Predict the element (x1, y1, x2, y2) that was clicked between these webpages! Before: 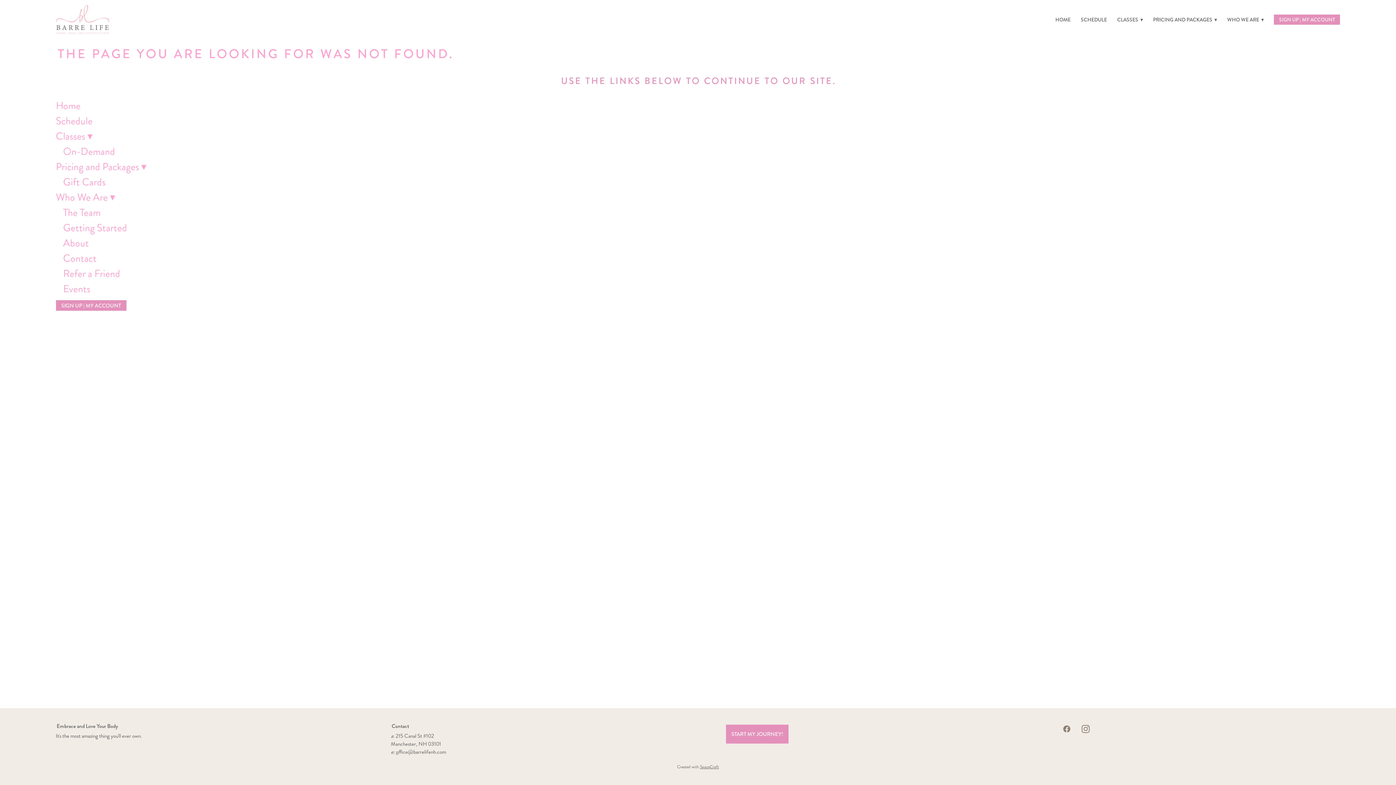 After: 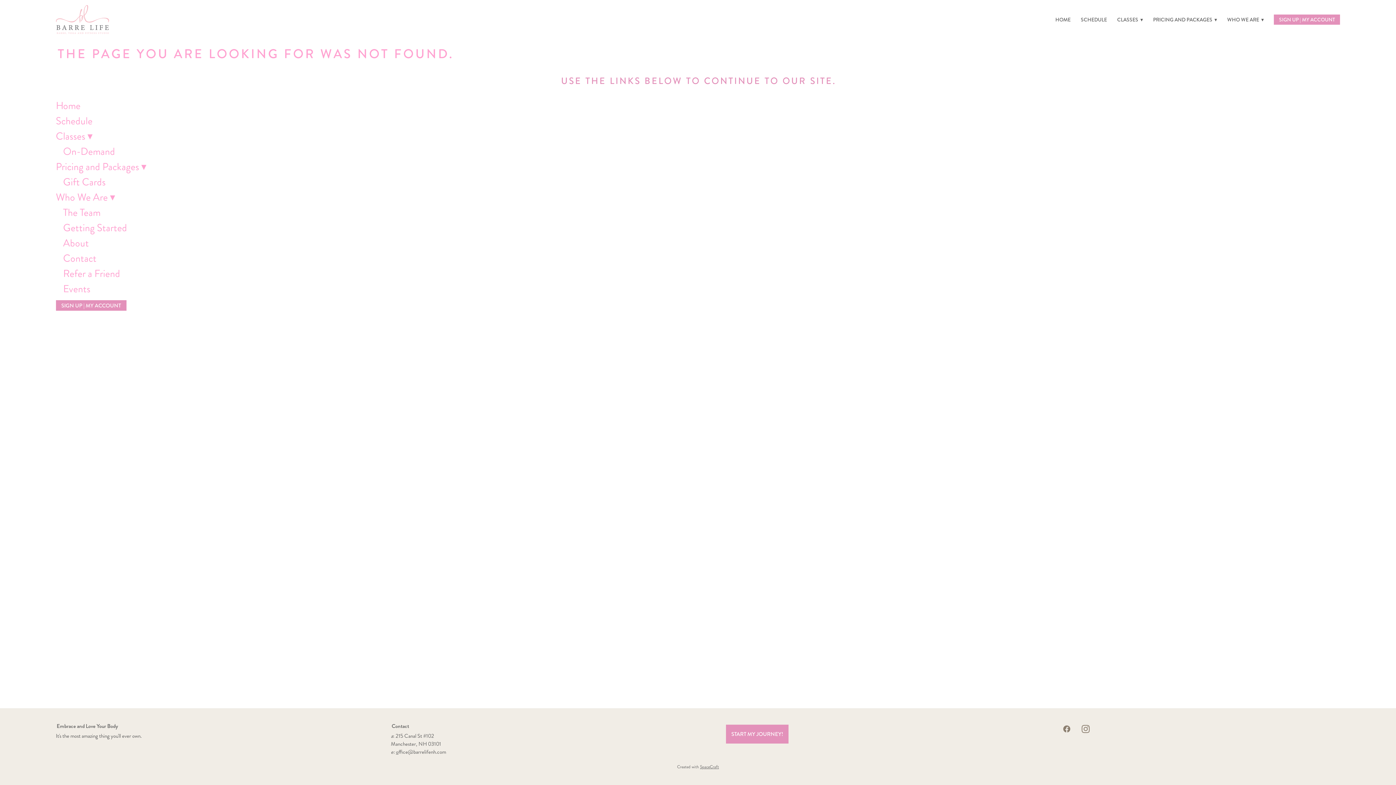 Action: label: Who We Are ▾ bbox: (55, 190, 115, 204)